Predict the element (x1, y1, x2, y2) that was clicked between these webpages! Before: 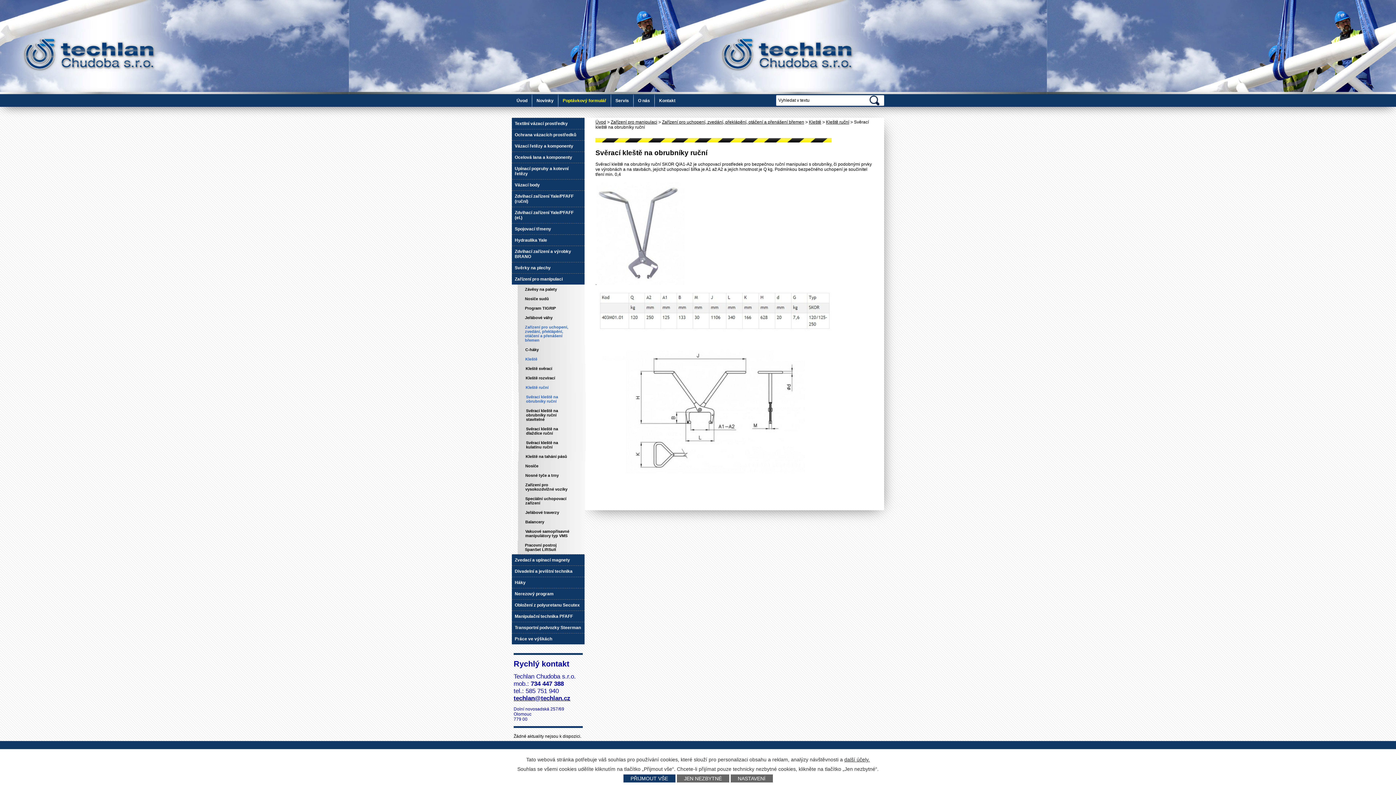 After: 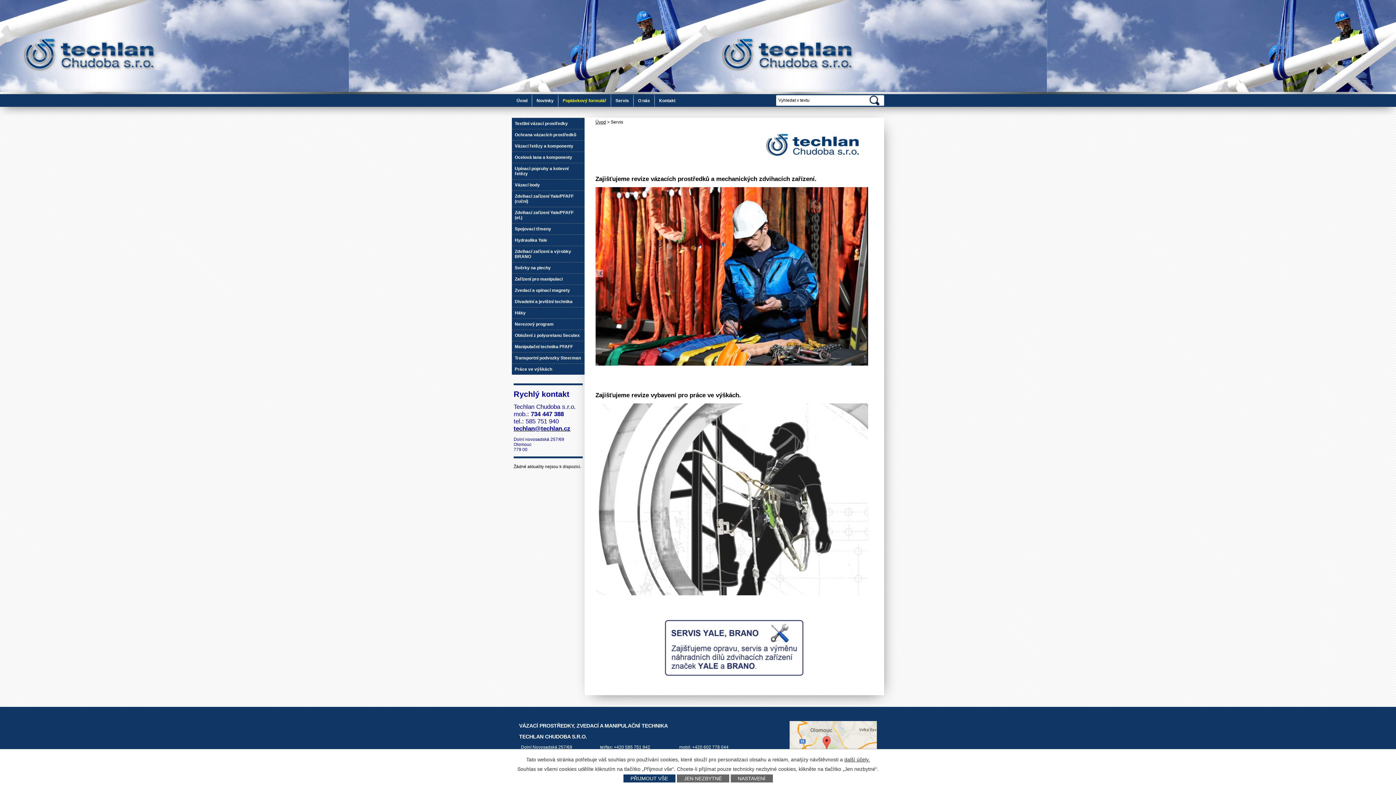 Action: bbox: (611, 94, 633, 106) label: Servis